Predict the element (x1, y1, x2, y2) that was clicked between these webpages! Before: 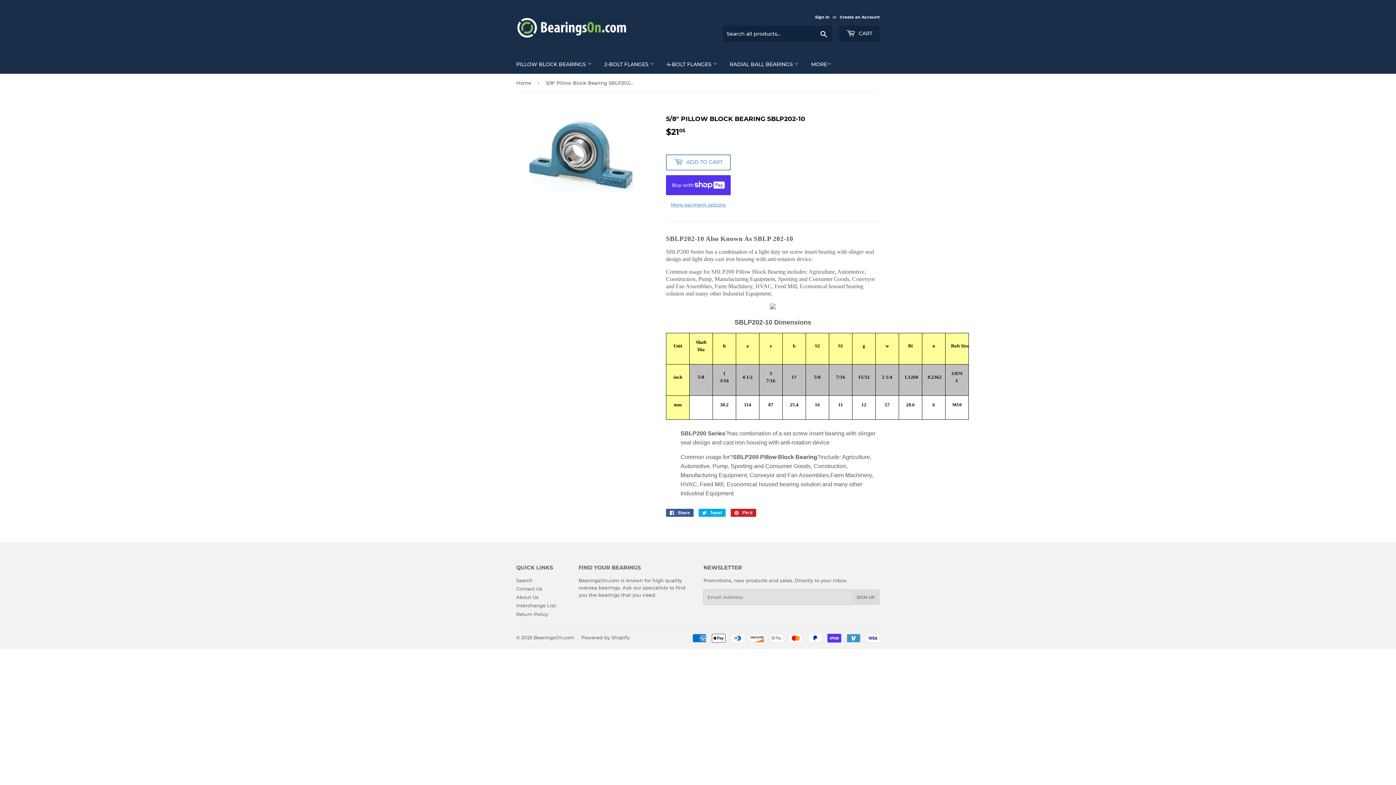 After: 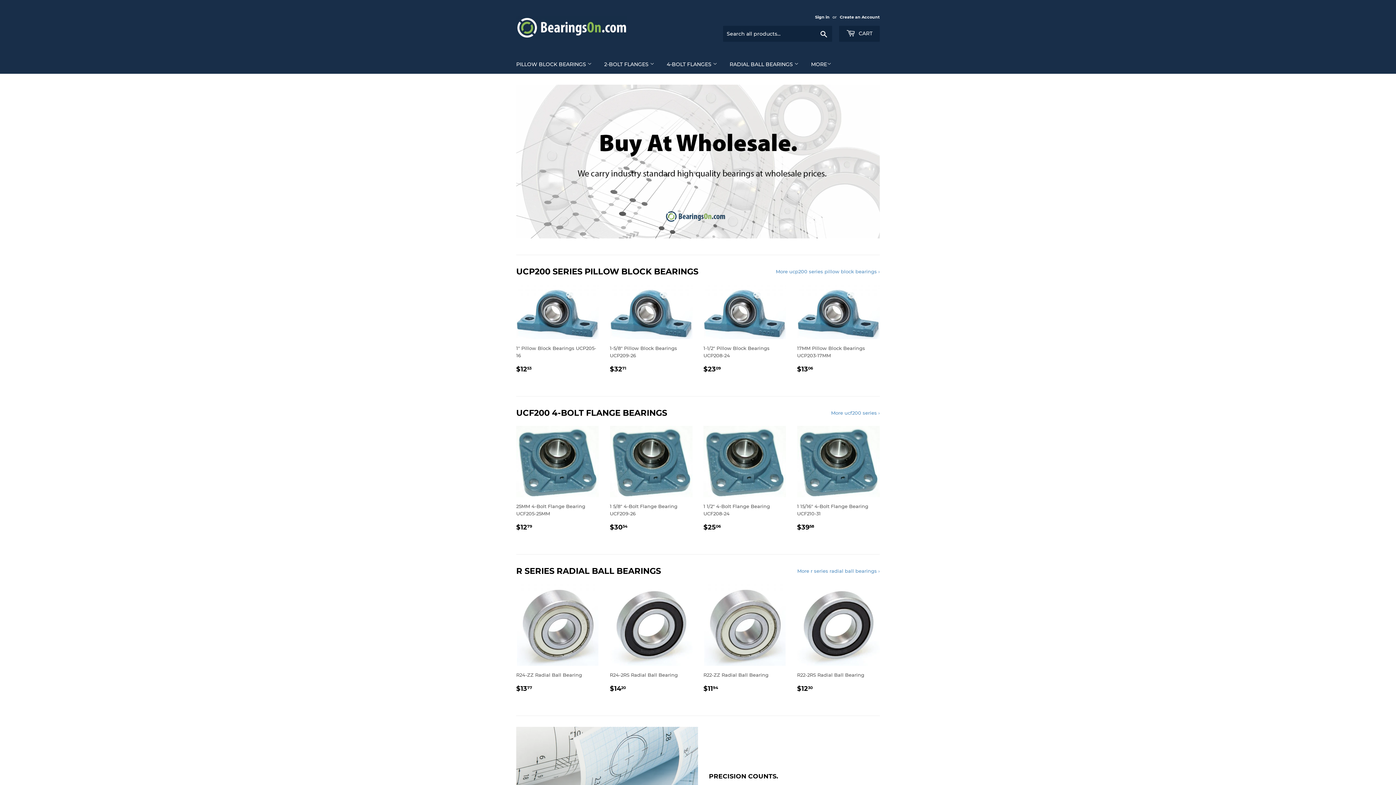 Action: label: BearingsOn.com bbox: (533, 634, 574, 640)